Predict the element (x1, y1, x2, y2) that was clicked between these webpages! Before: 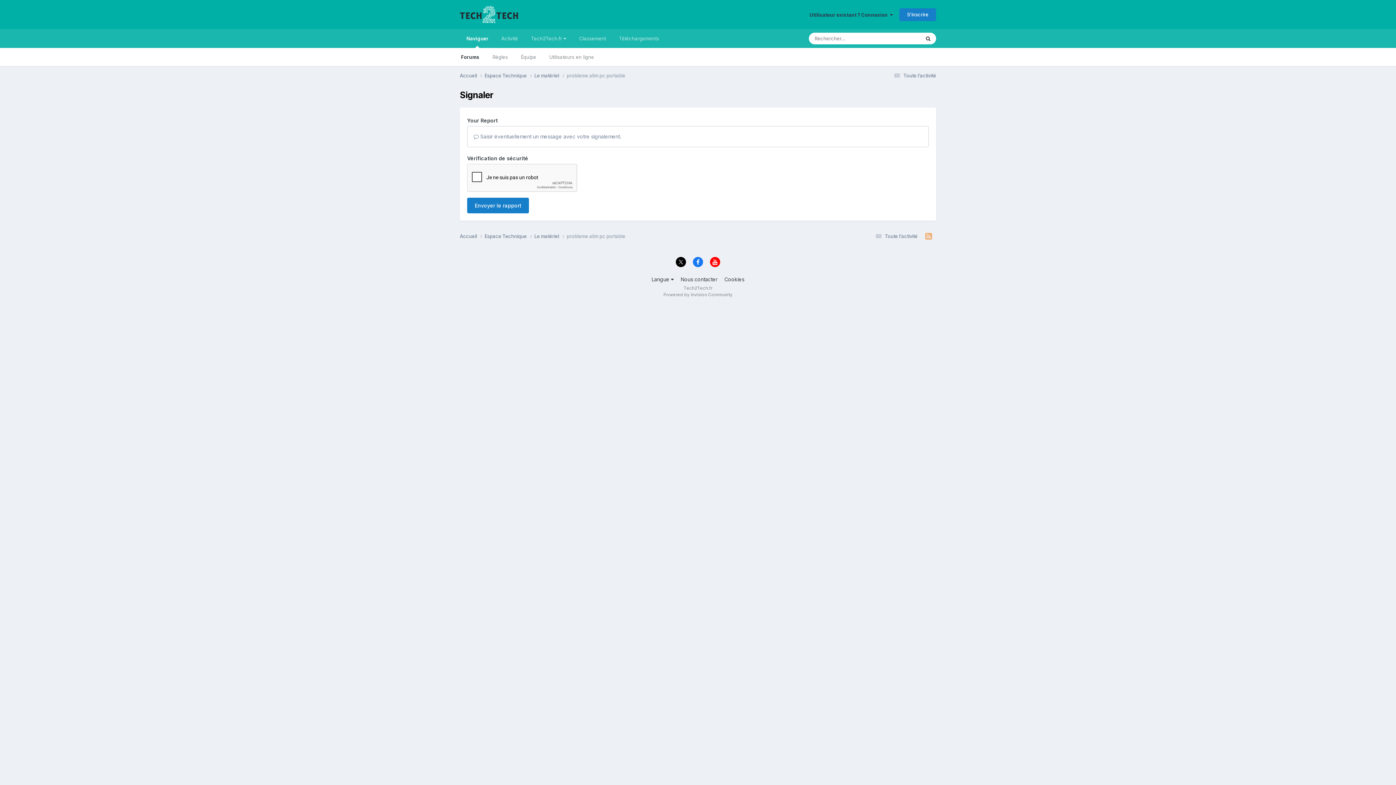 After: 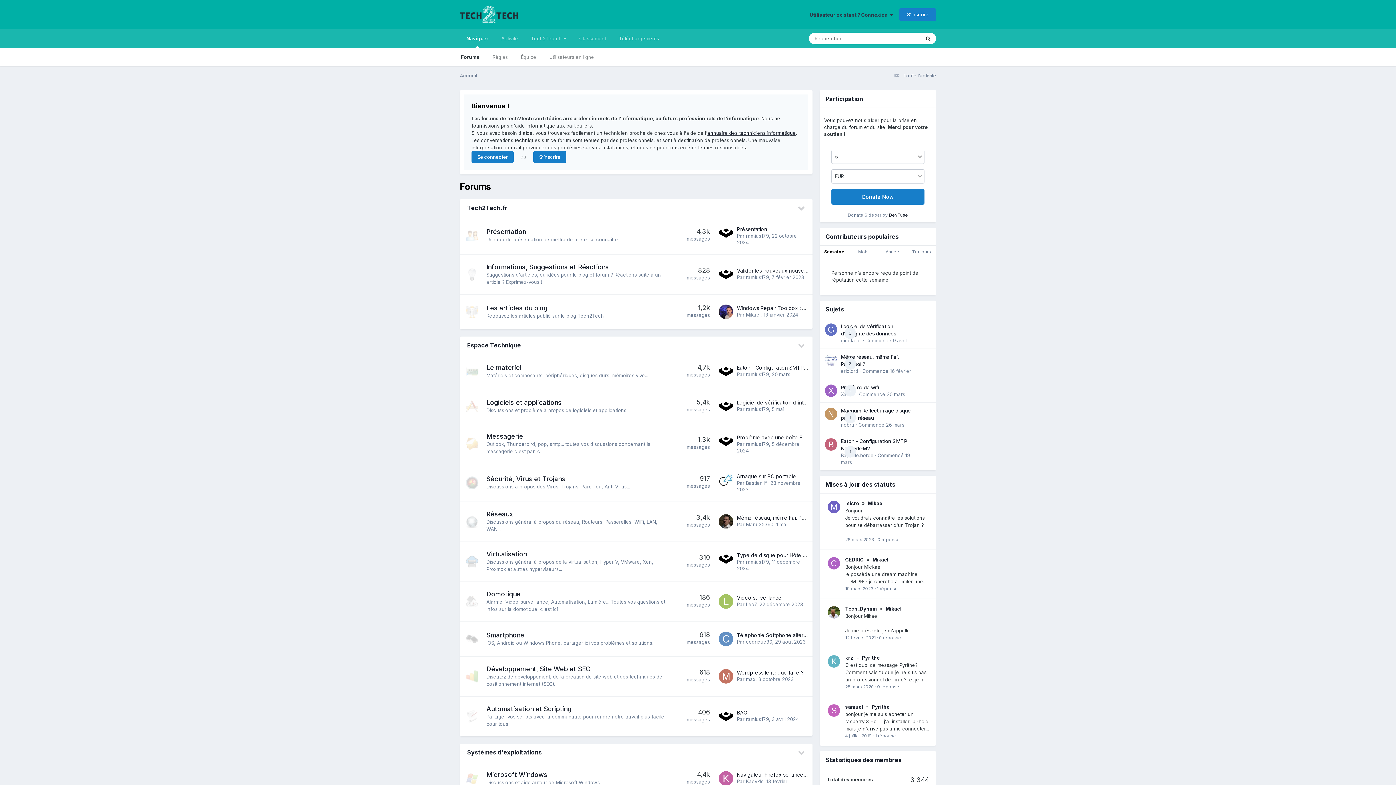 Action: label: Accueil  bbox: (460, 72, 484, 79)